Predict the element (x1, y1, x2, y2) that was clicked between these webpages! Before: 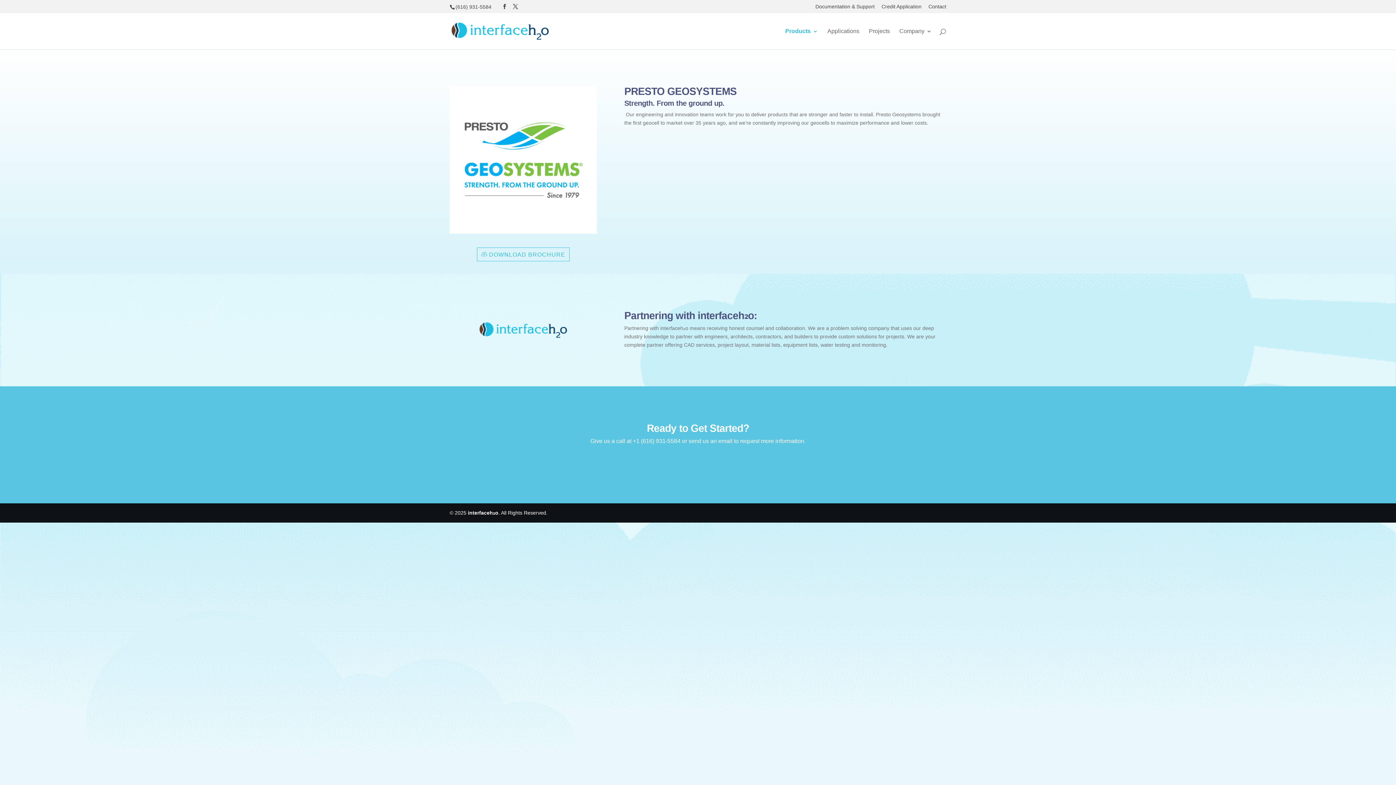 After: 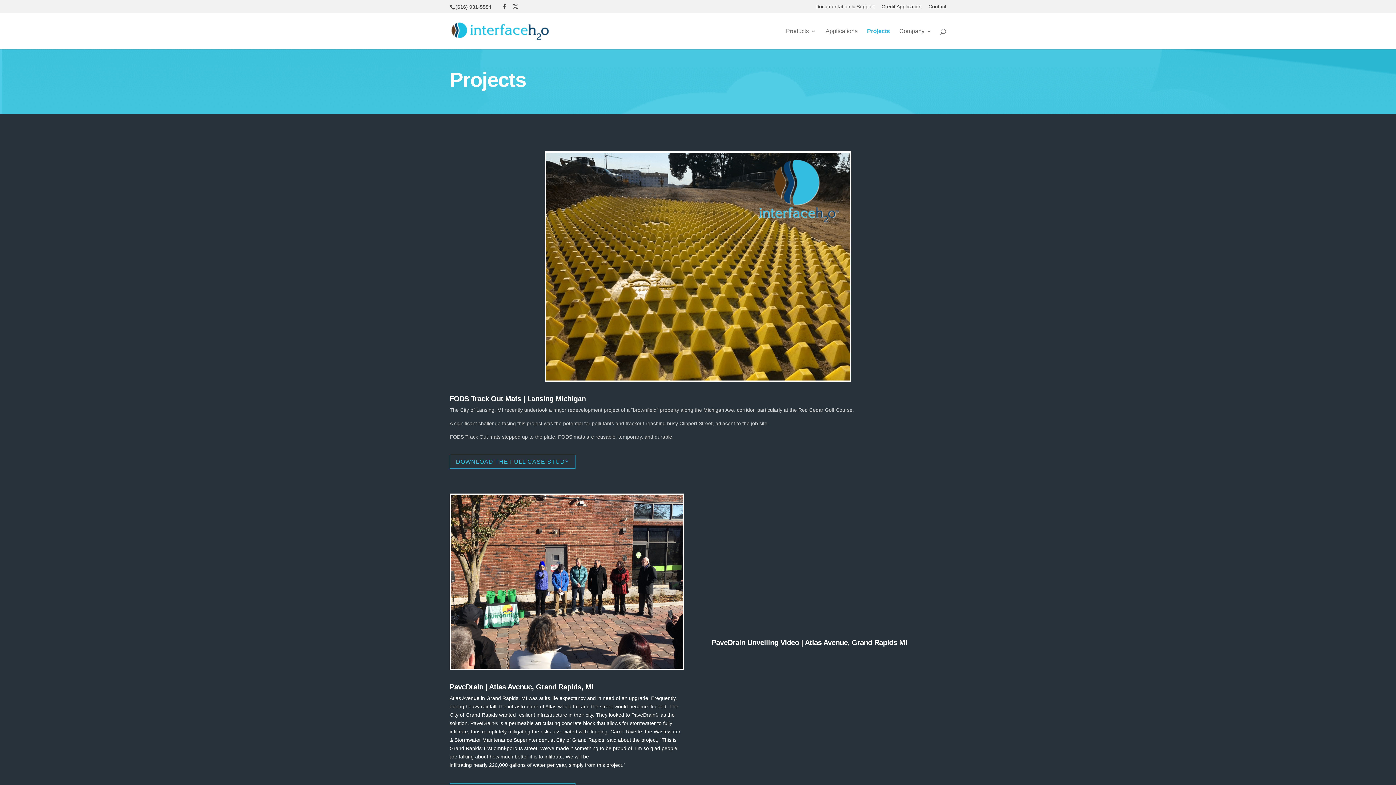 Action: label: Projects bbox: (869, 28, 890, 49)